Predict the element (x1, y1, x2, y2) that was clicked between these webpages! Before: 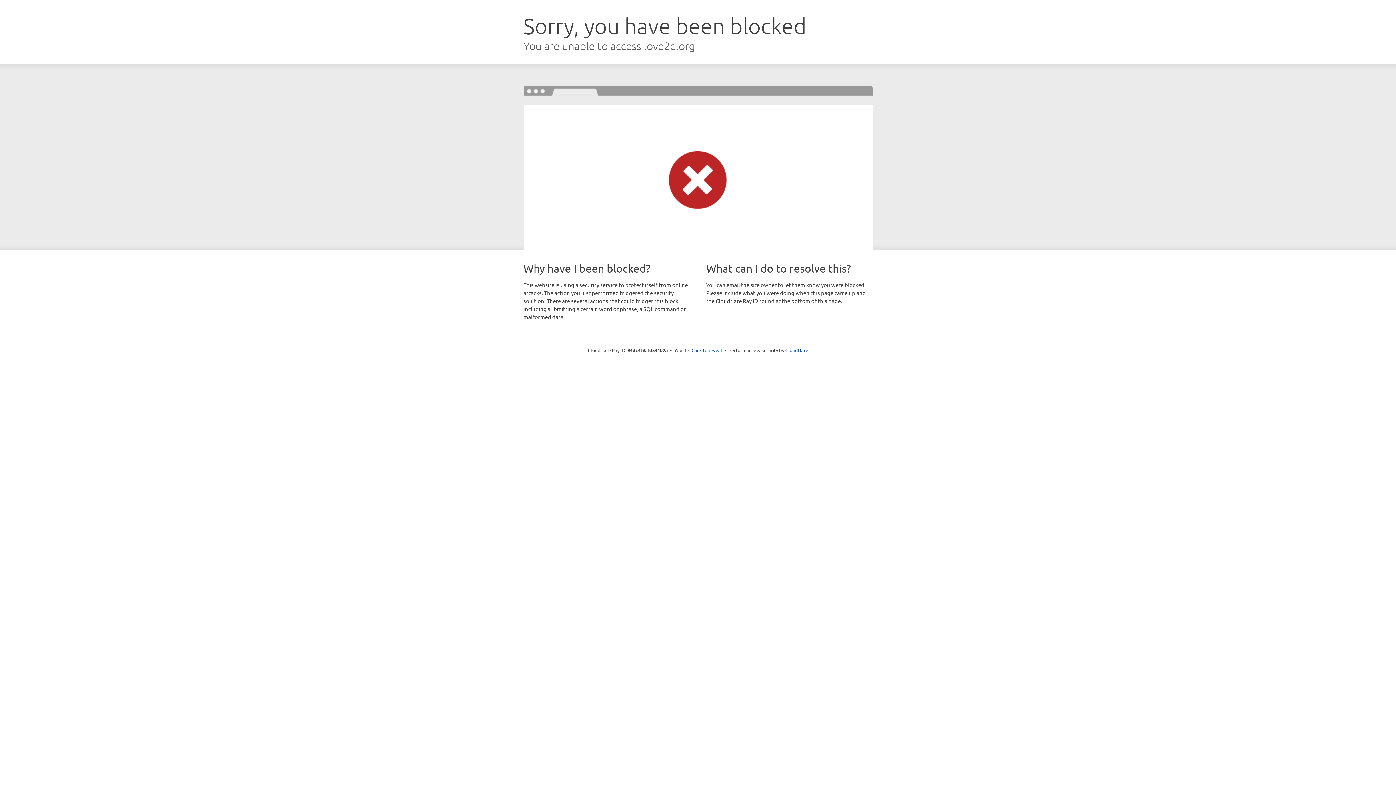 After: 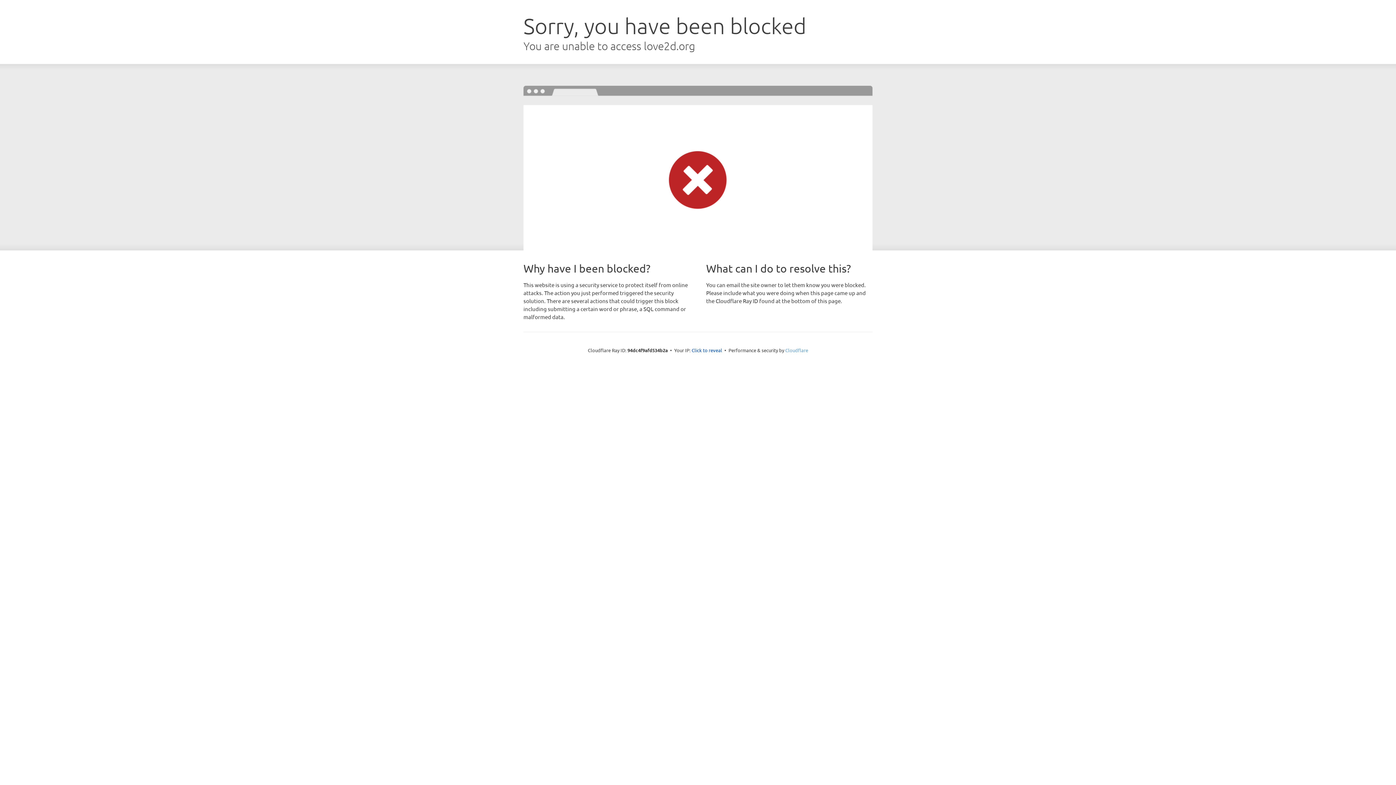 Action: label: Cloudflare bbox: (785, 347, 808, 353)